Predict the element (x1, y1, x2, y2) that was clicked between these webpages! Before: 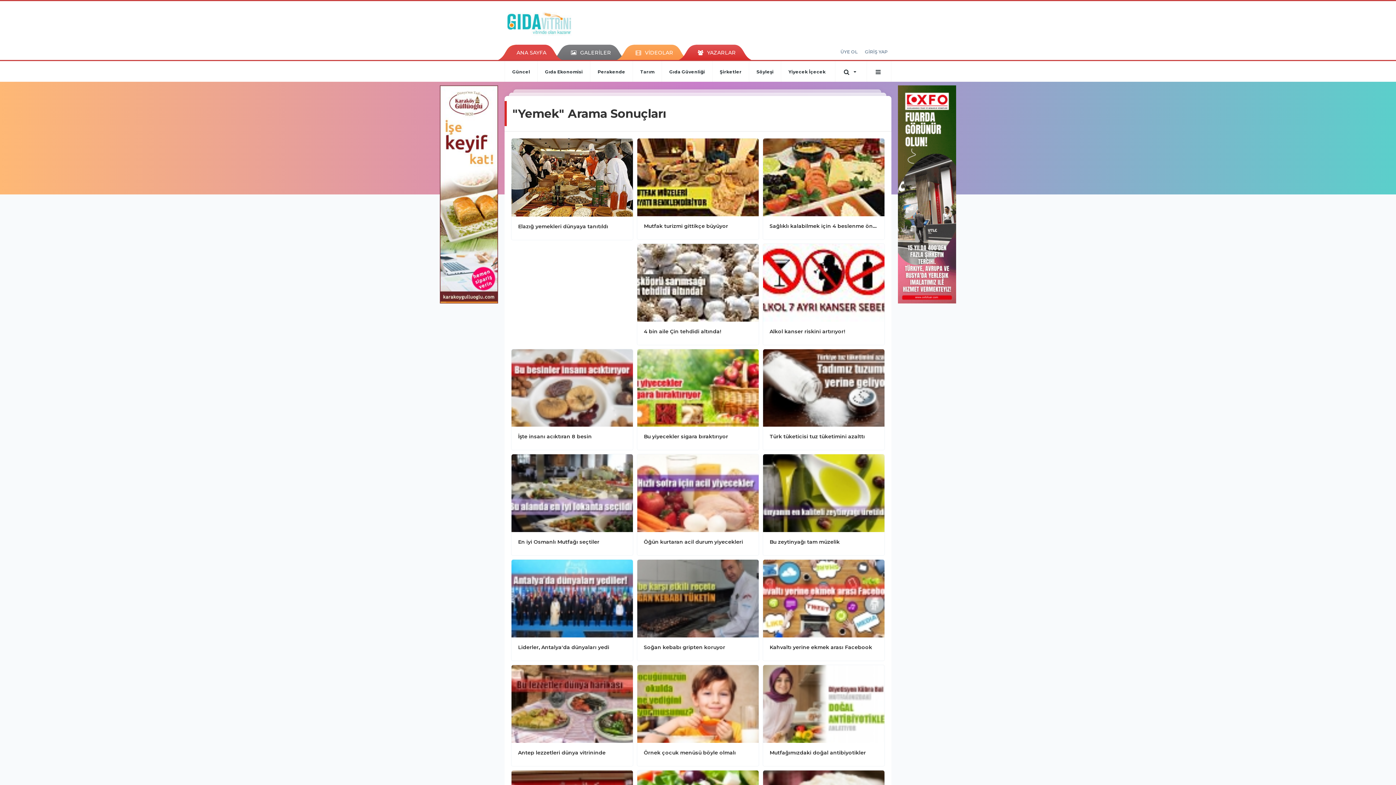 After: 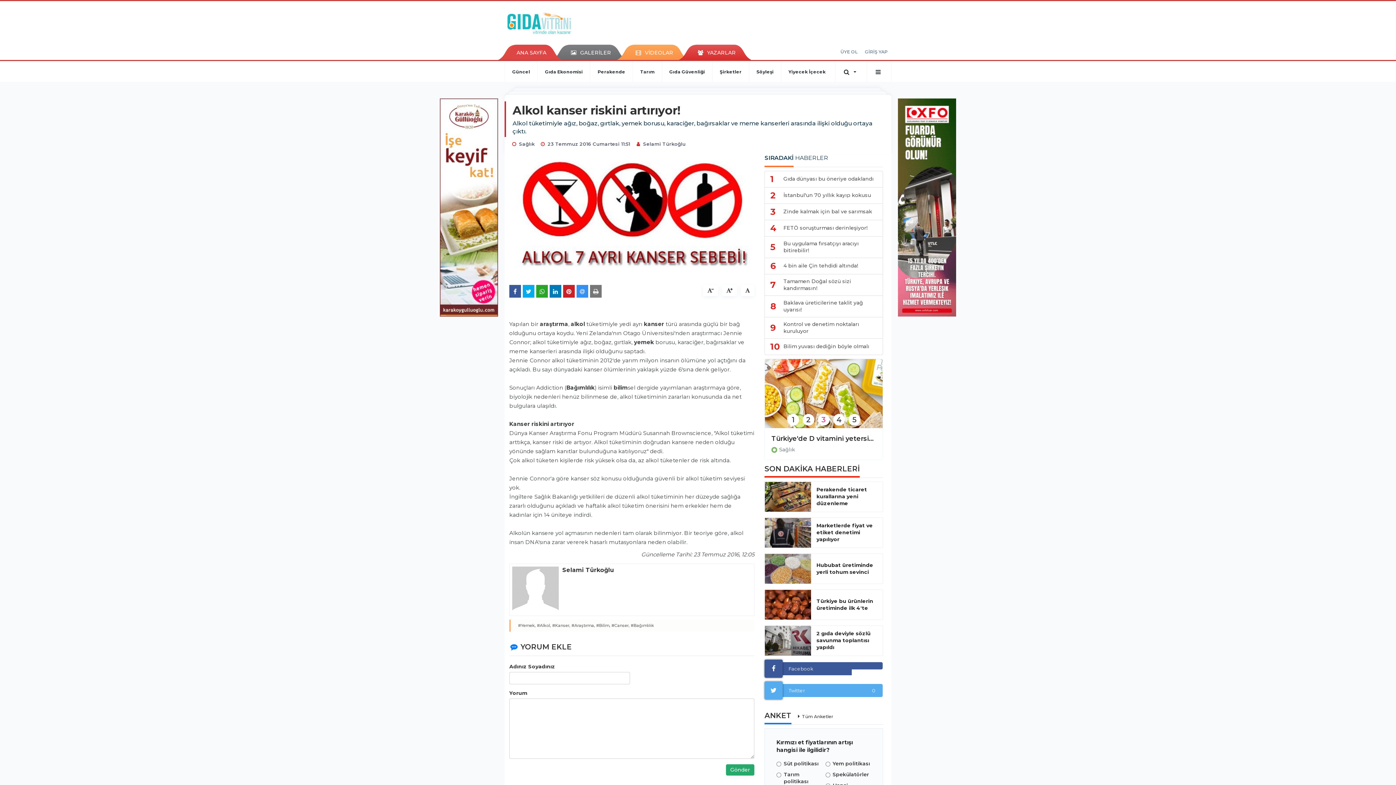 Action: bbox: (763, 243, 884, 321)